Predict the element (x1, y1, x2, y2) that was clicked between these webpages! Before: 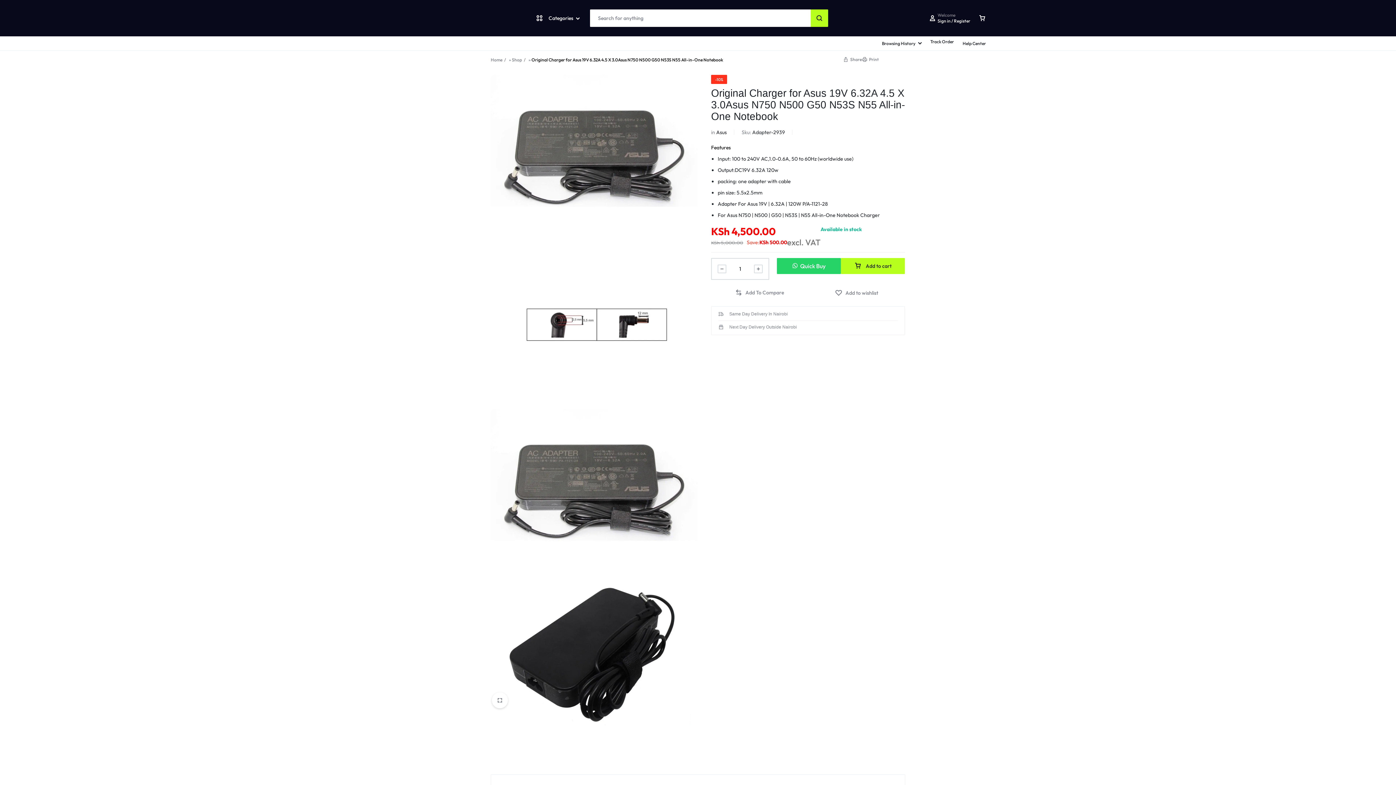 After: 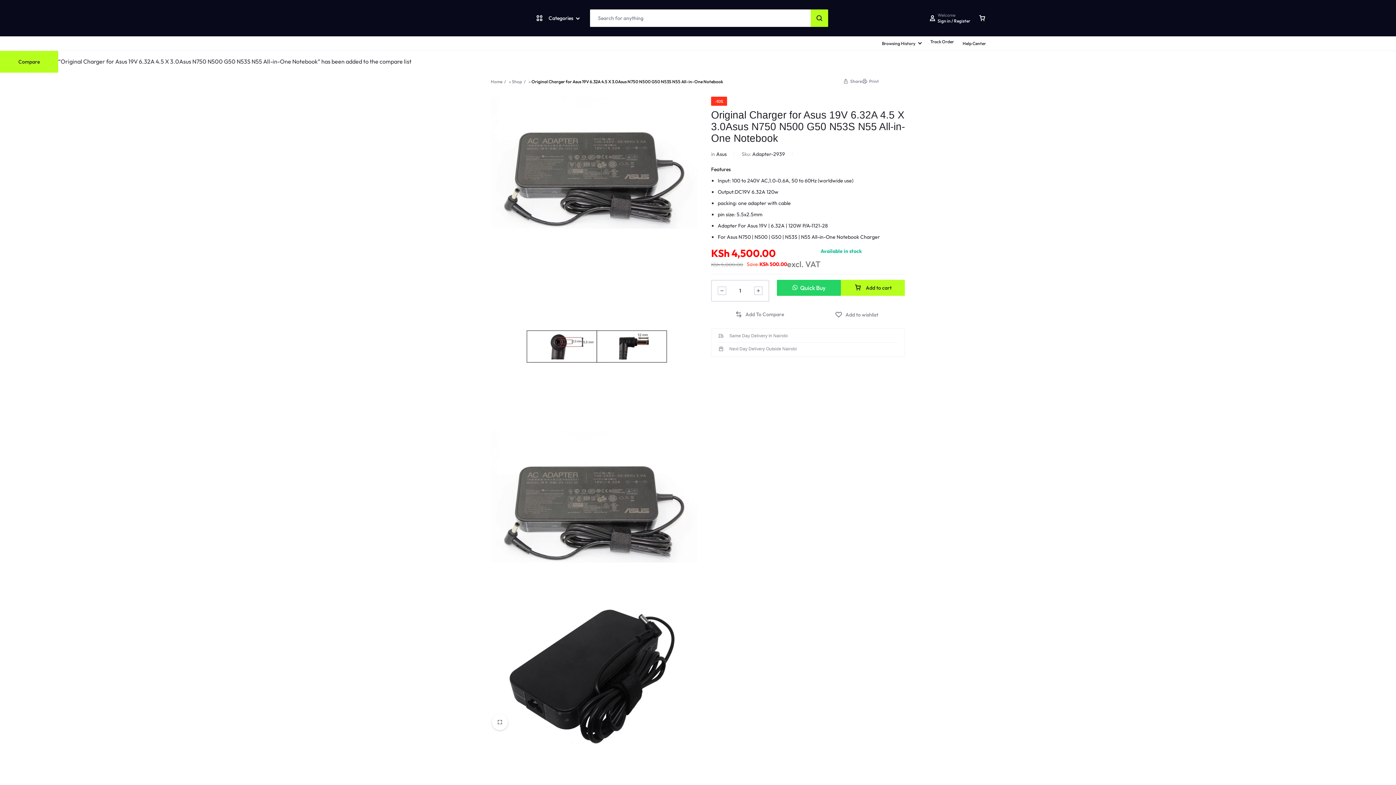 Action: label: Compare “Original Charger for Asus 19V 6.32A  4.5 X 3.0Asus N750 N500 G50 N53S N55 All-in-One Notebook” bbox: (711, 289, 808, 296)